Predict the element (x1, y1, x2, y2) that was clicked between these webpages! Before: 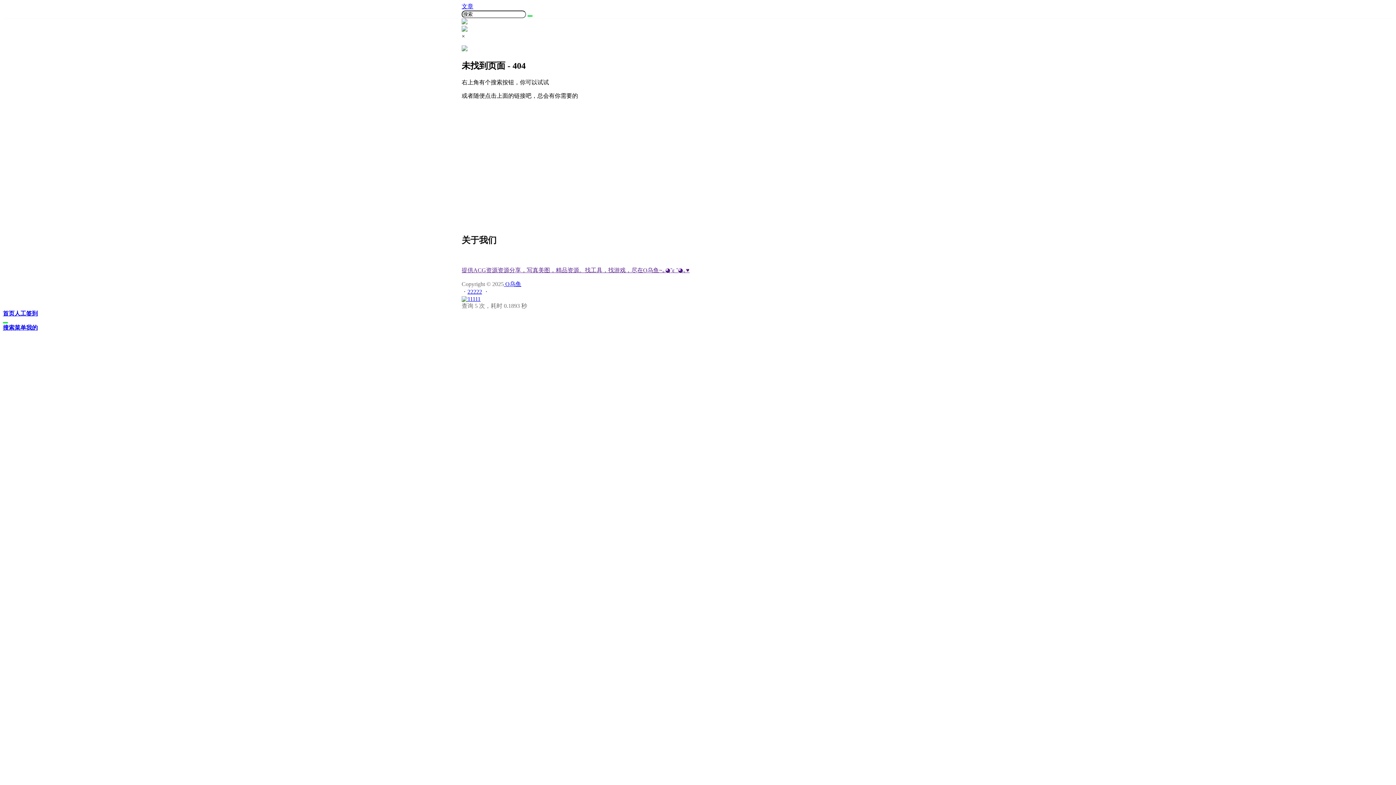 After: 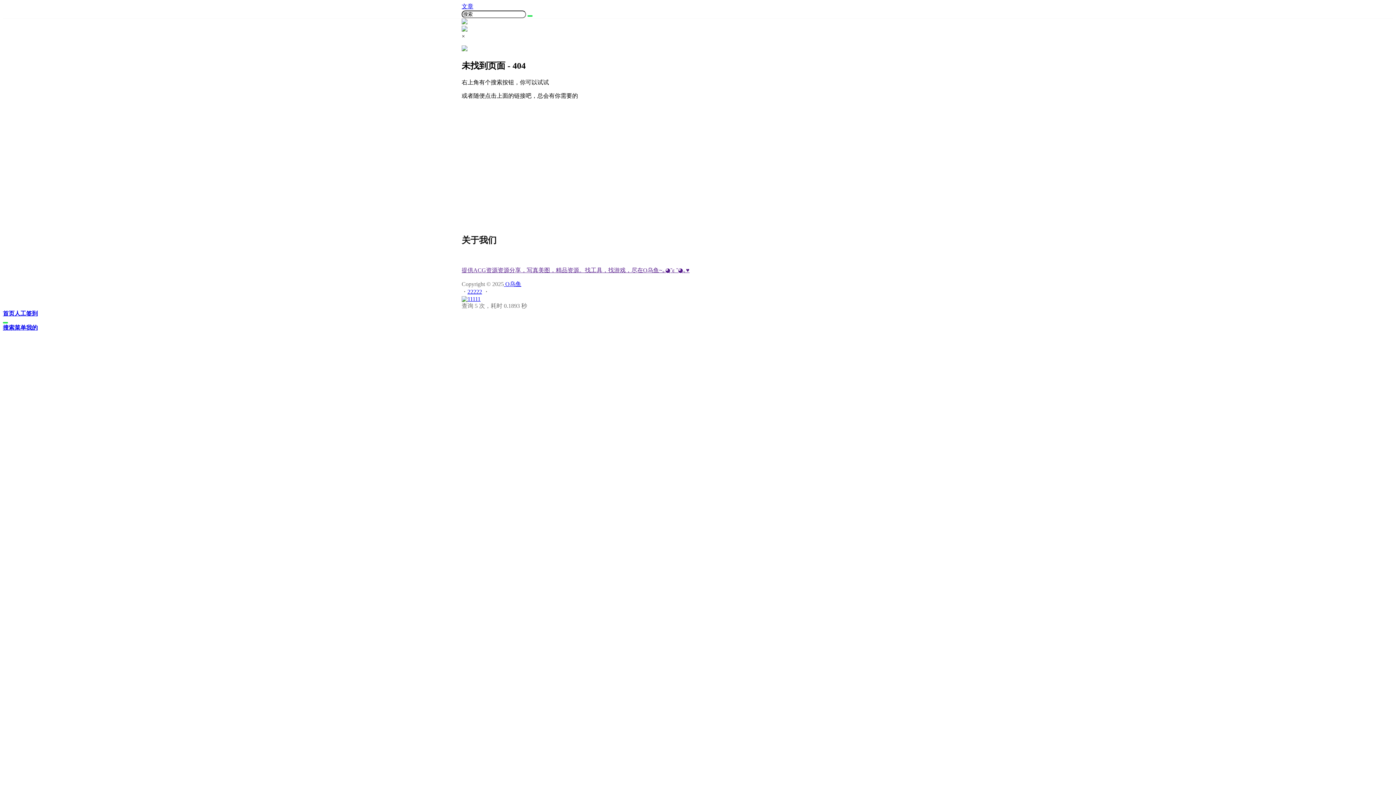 Action: bbox: (461, 3, 473, 9) label: 文章